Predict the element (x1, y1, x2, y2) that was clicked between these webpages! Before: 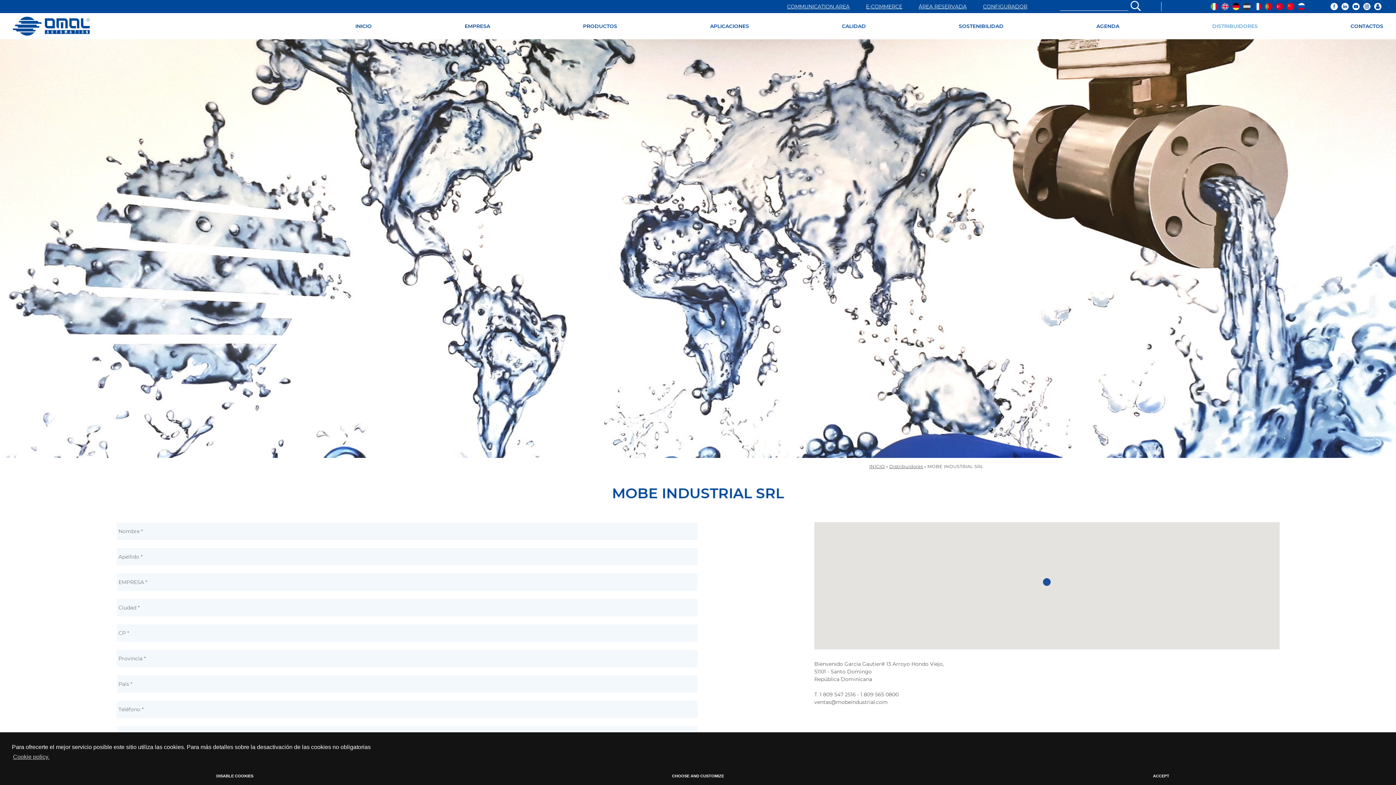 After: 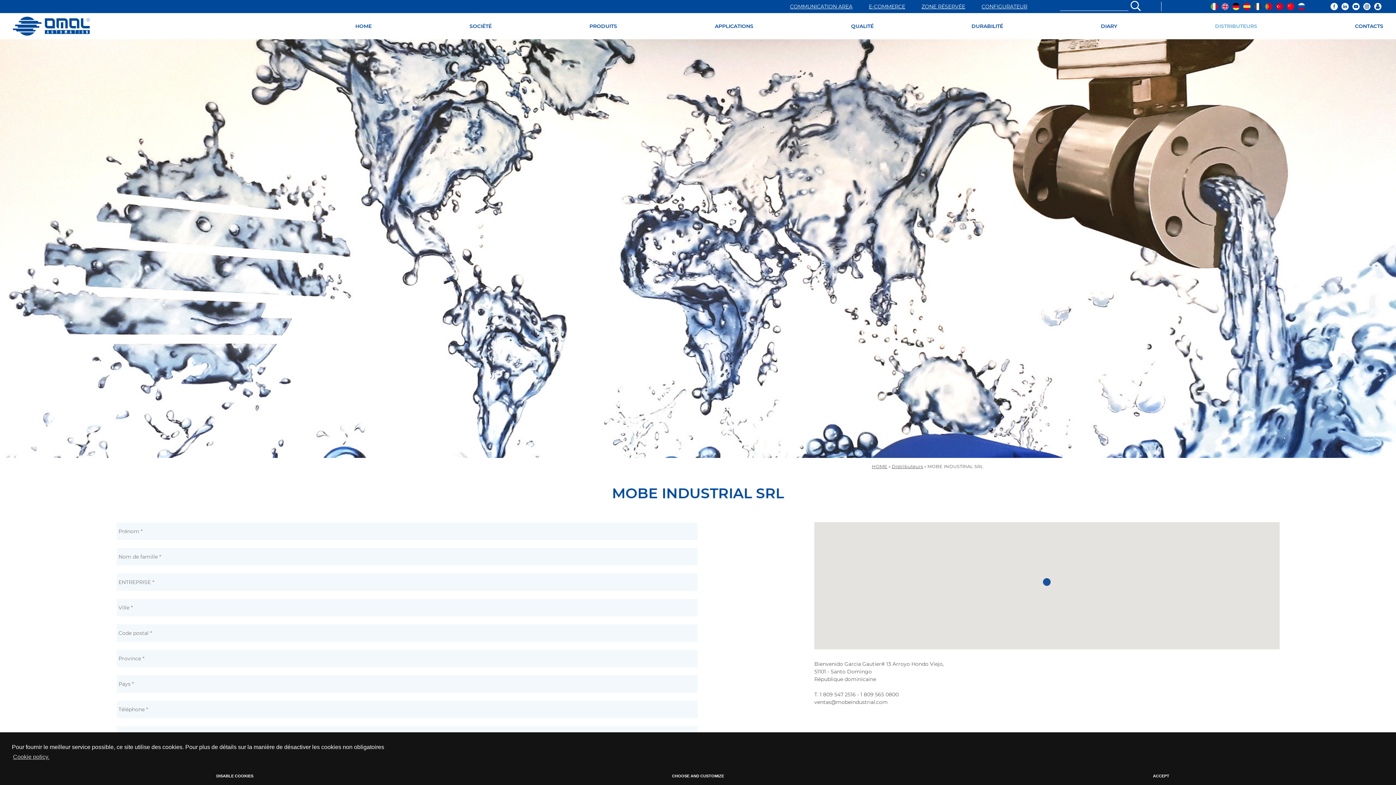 Action: bbox: (1252, 2, 1263, 10)